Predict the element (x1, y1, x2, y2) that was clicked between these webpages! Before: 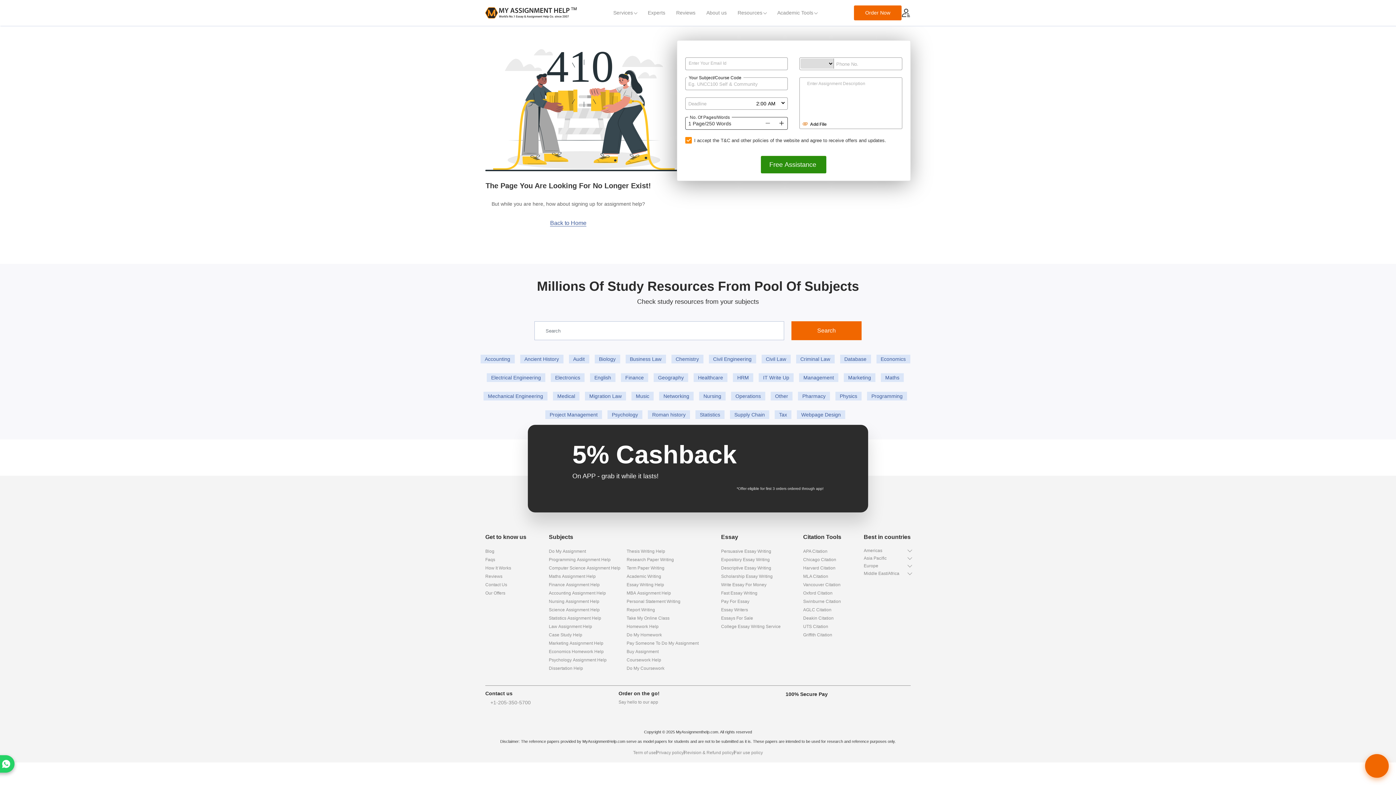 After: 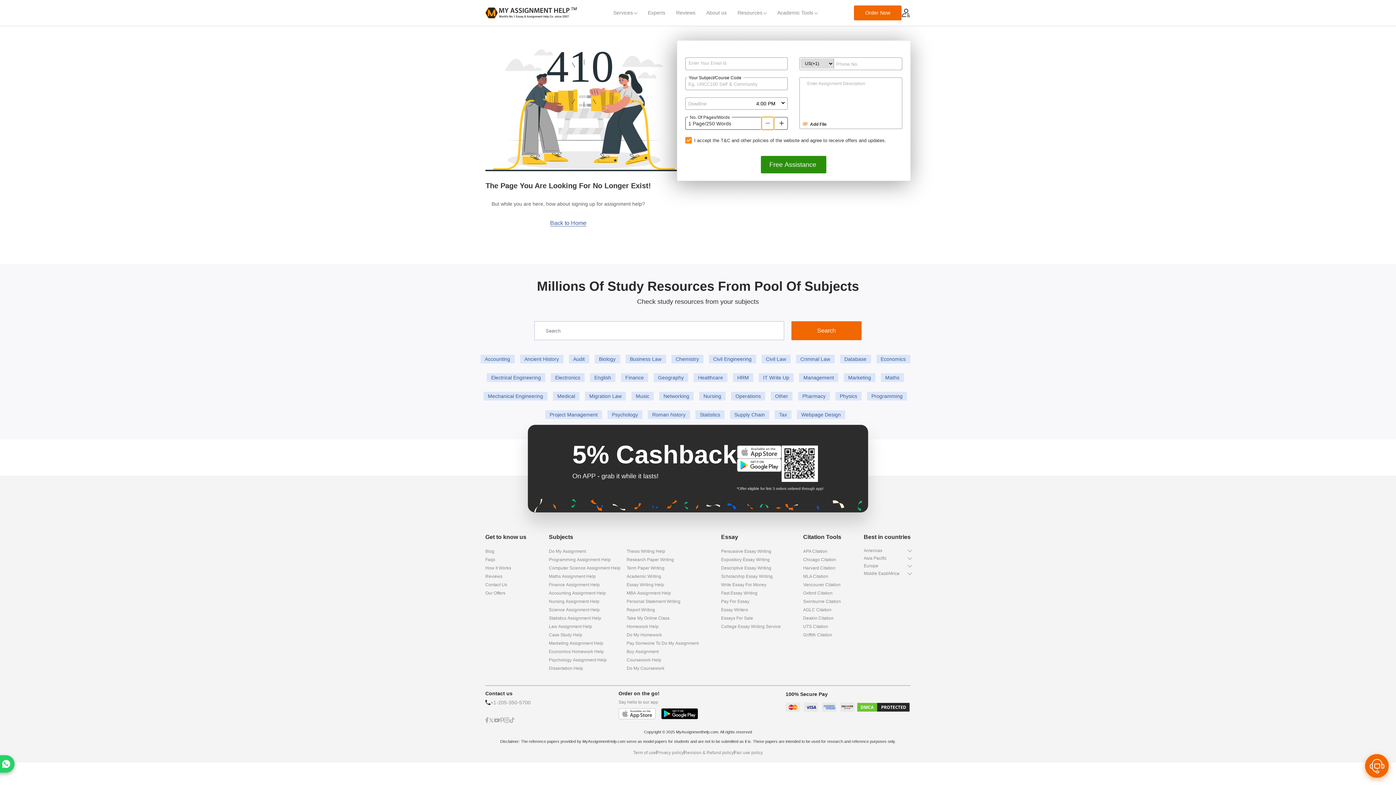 Action: bbox: (761, 117, 774, 129)